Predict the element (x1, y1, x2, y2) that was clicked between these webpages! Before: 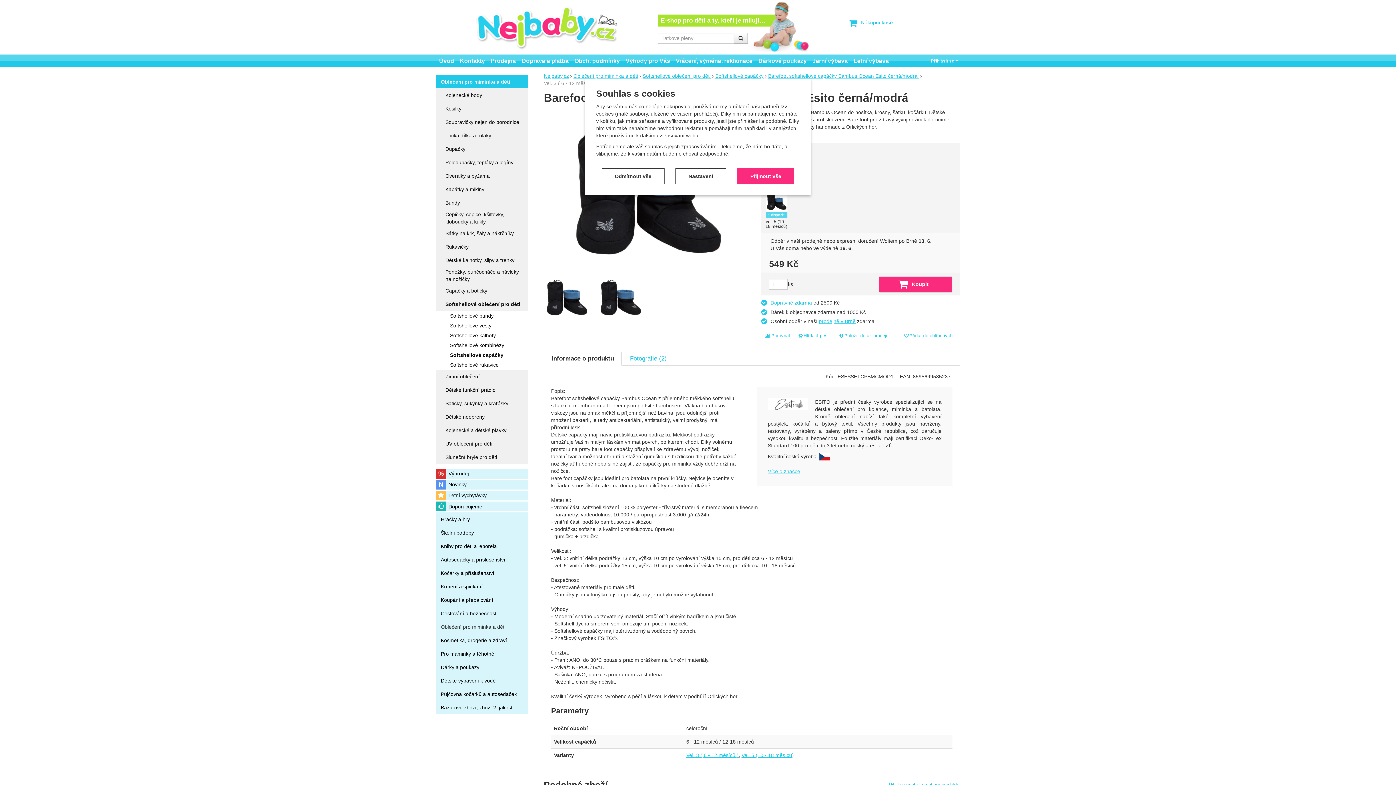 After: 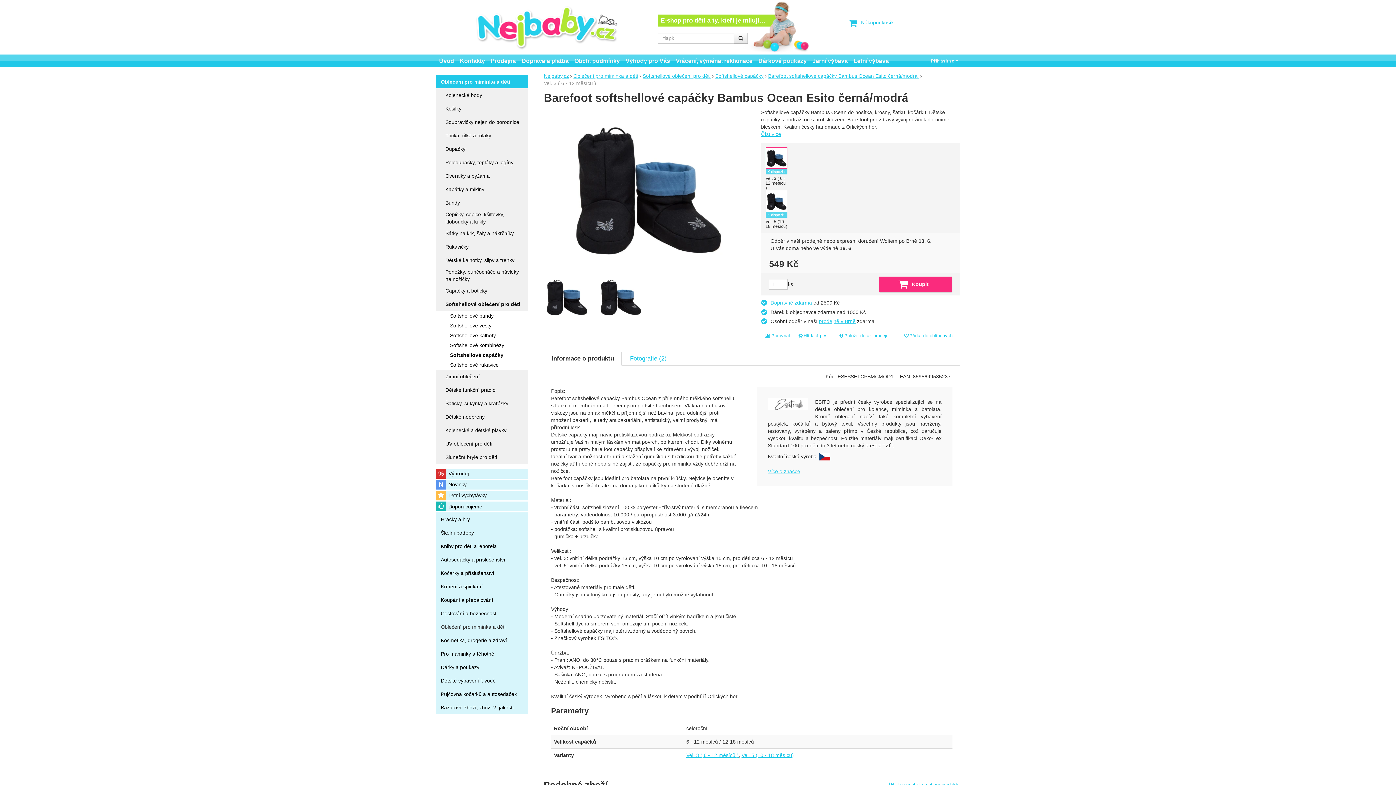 Action: bbox: (601, 168, 664, 184) label: Odmítnout vše